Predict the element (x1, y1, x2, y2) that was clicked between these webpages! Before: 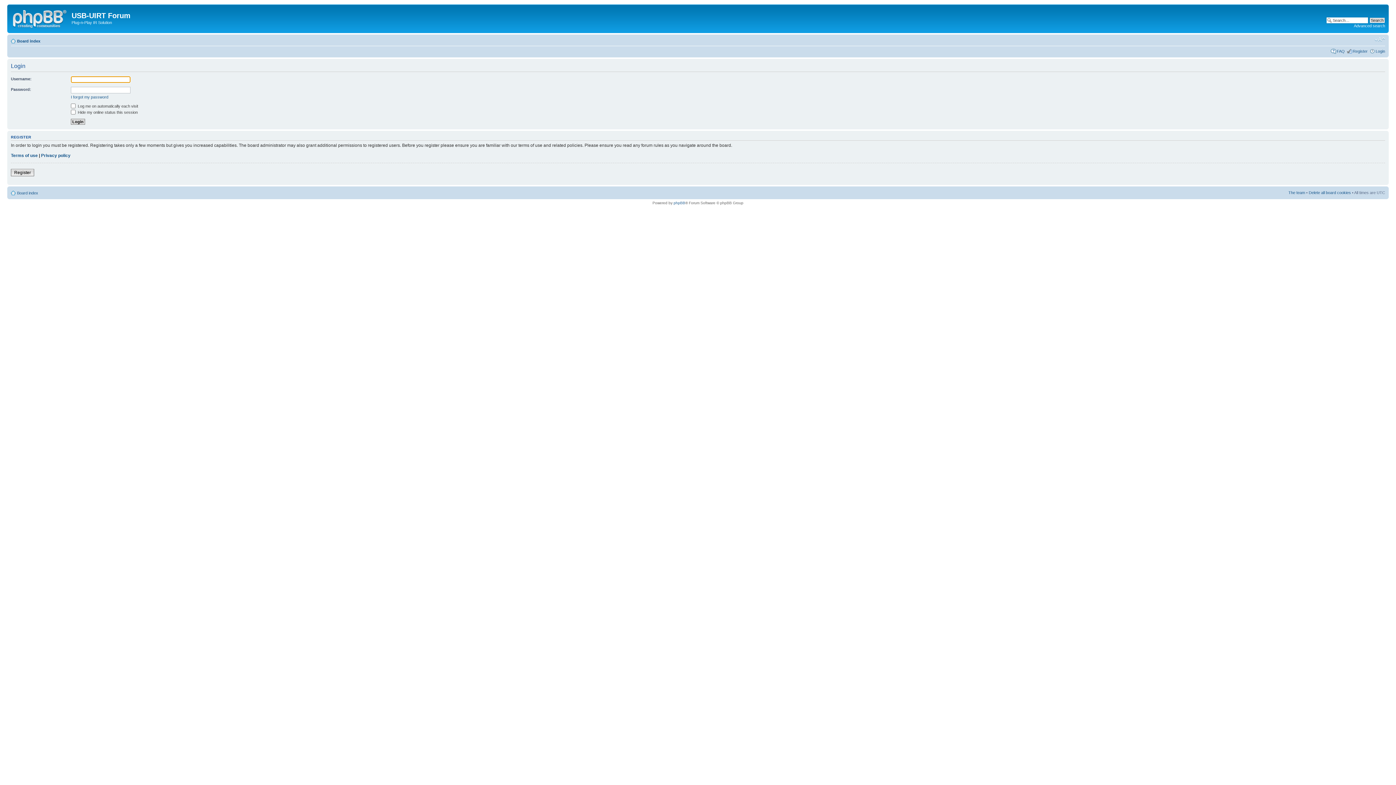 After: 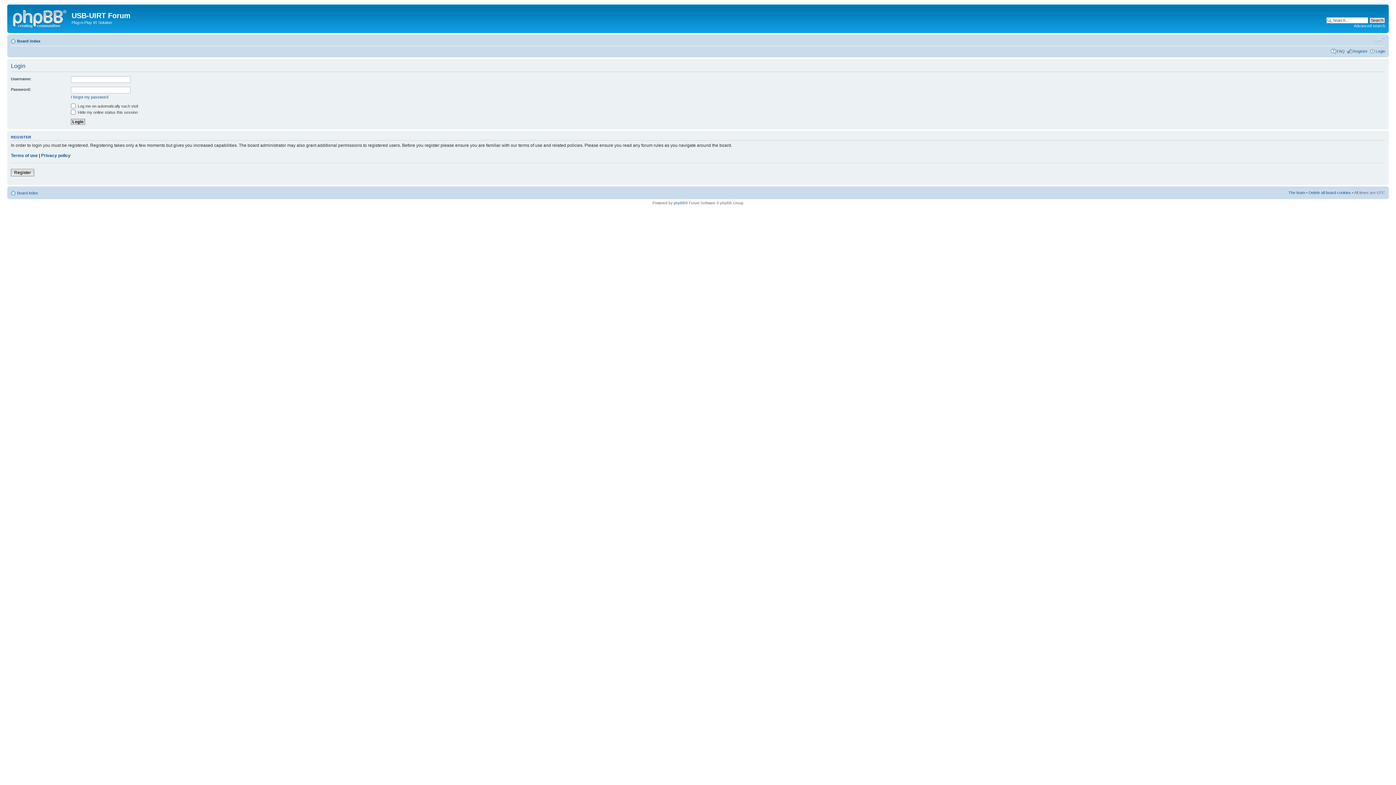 Action: bbox: (1374, 36, 1385, 42) label: Change font size